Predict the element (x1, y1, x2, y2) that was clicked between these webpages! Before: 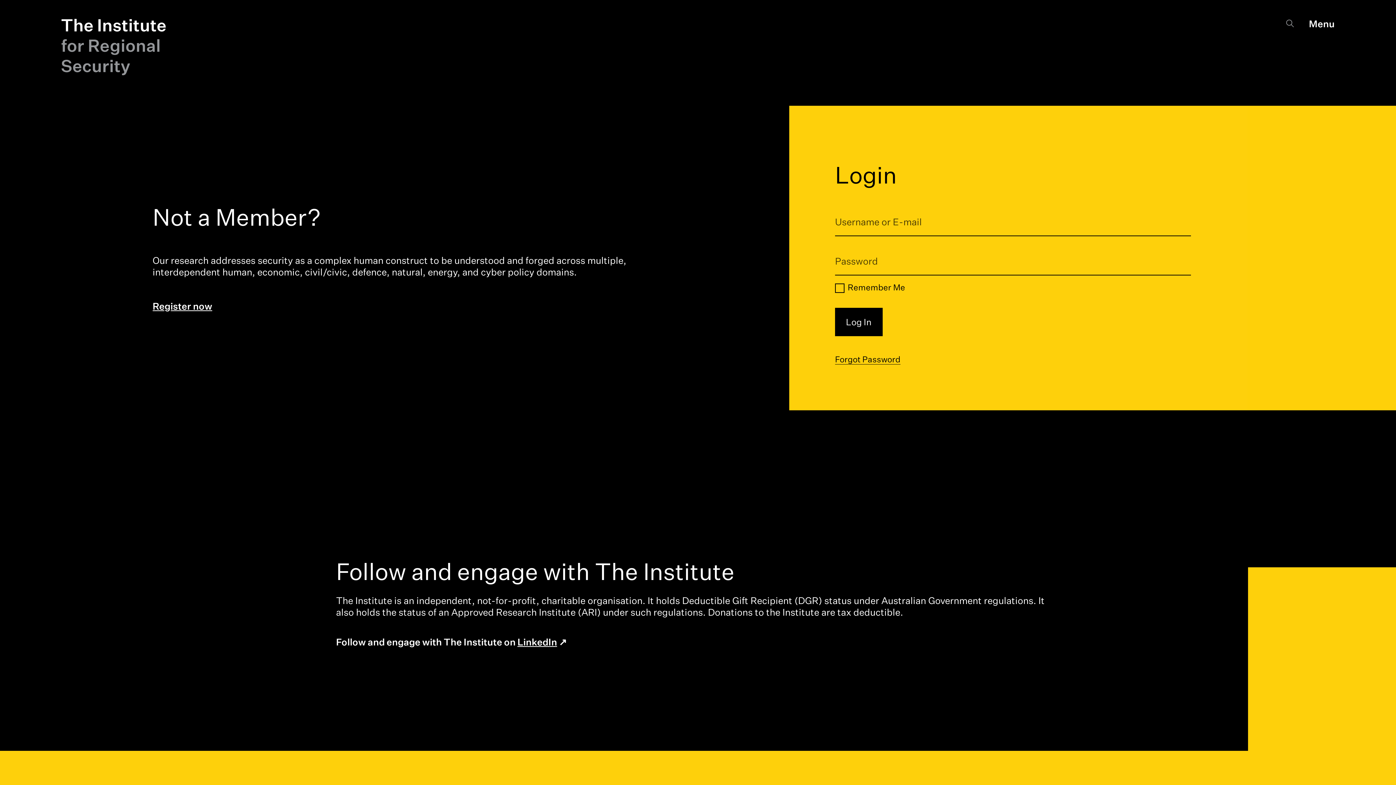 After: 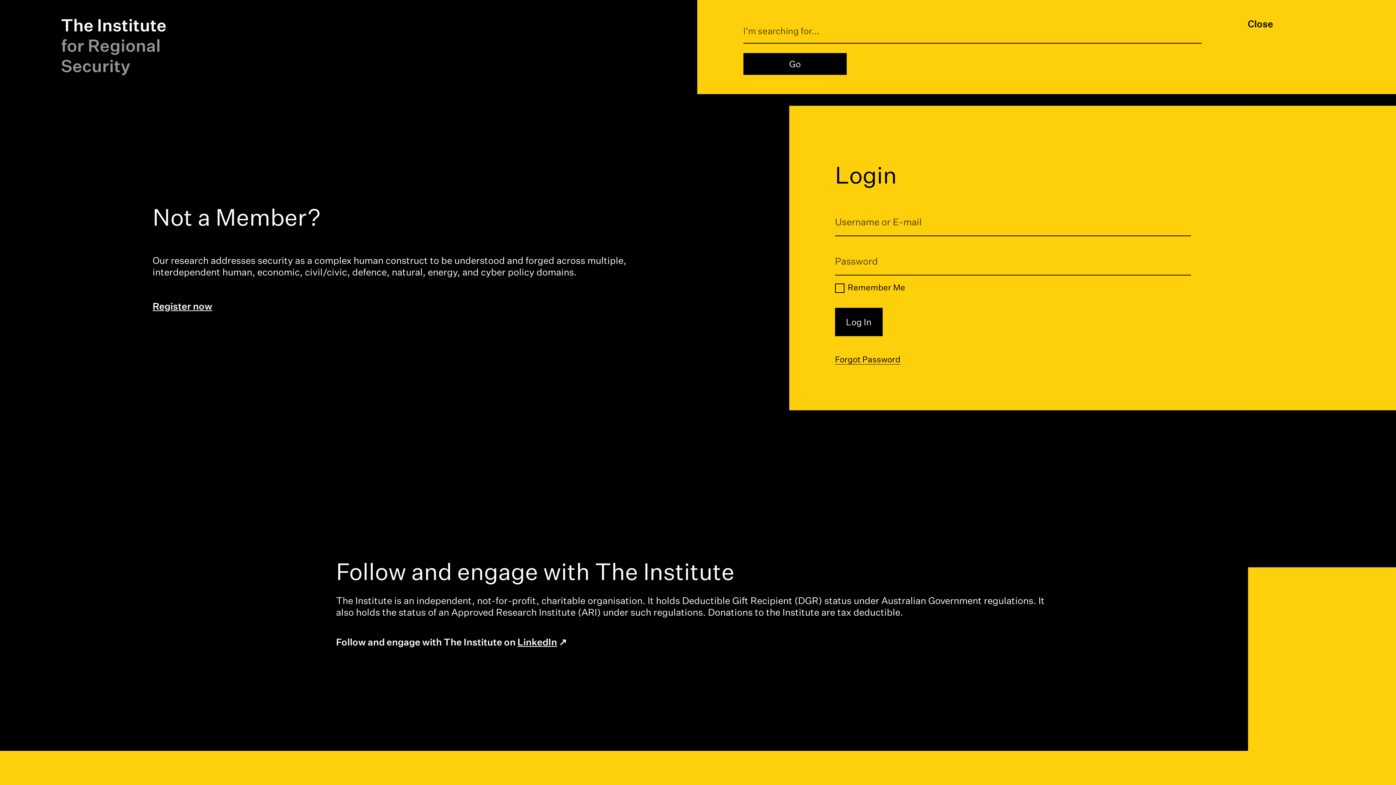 Action: bbox: (1286, 18, 1294, 30)